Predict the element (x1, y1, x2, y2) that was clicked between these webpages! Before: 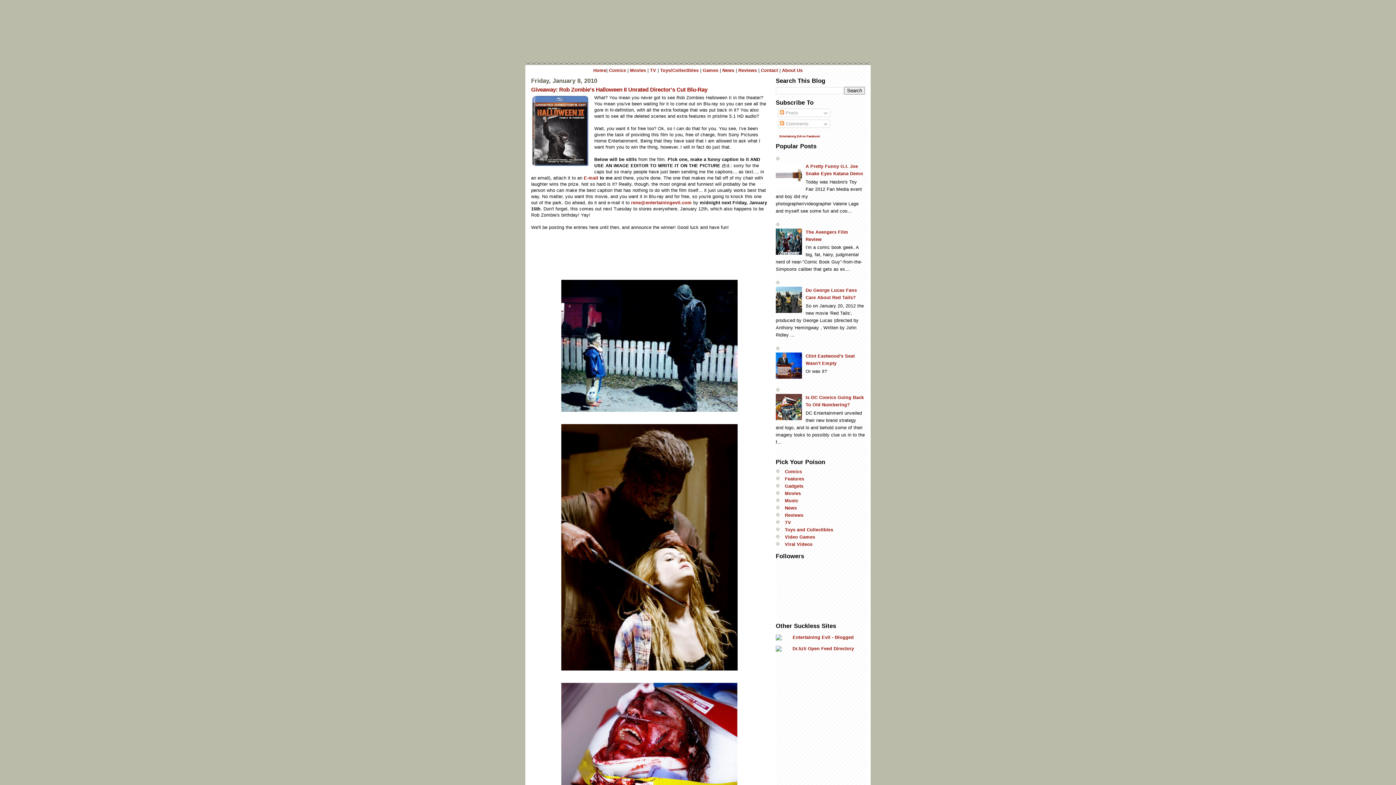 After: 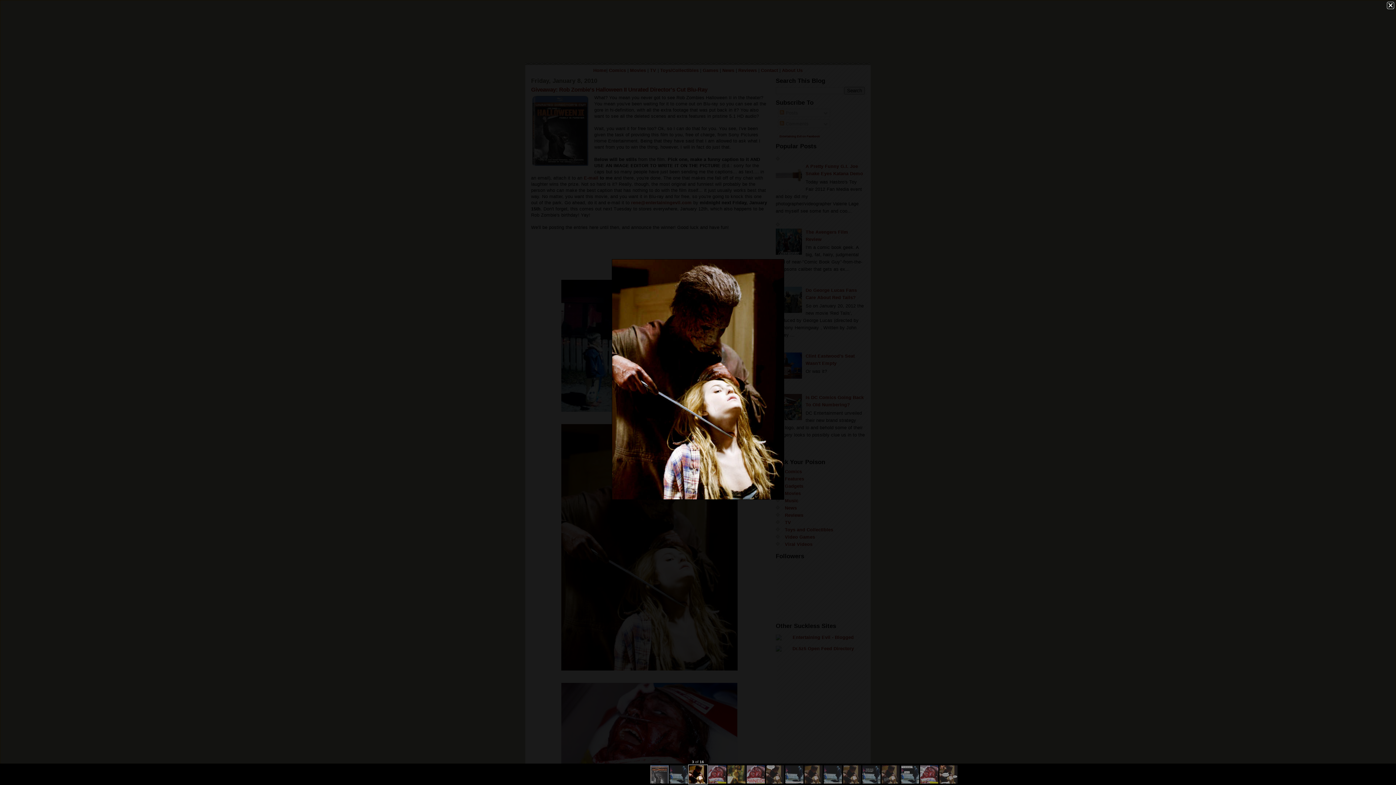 Action: bbox: (531, 424, 767, 670)